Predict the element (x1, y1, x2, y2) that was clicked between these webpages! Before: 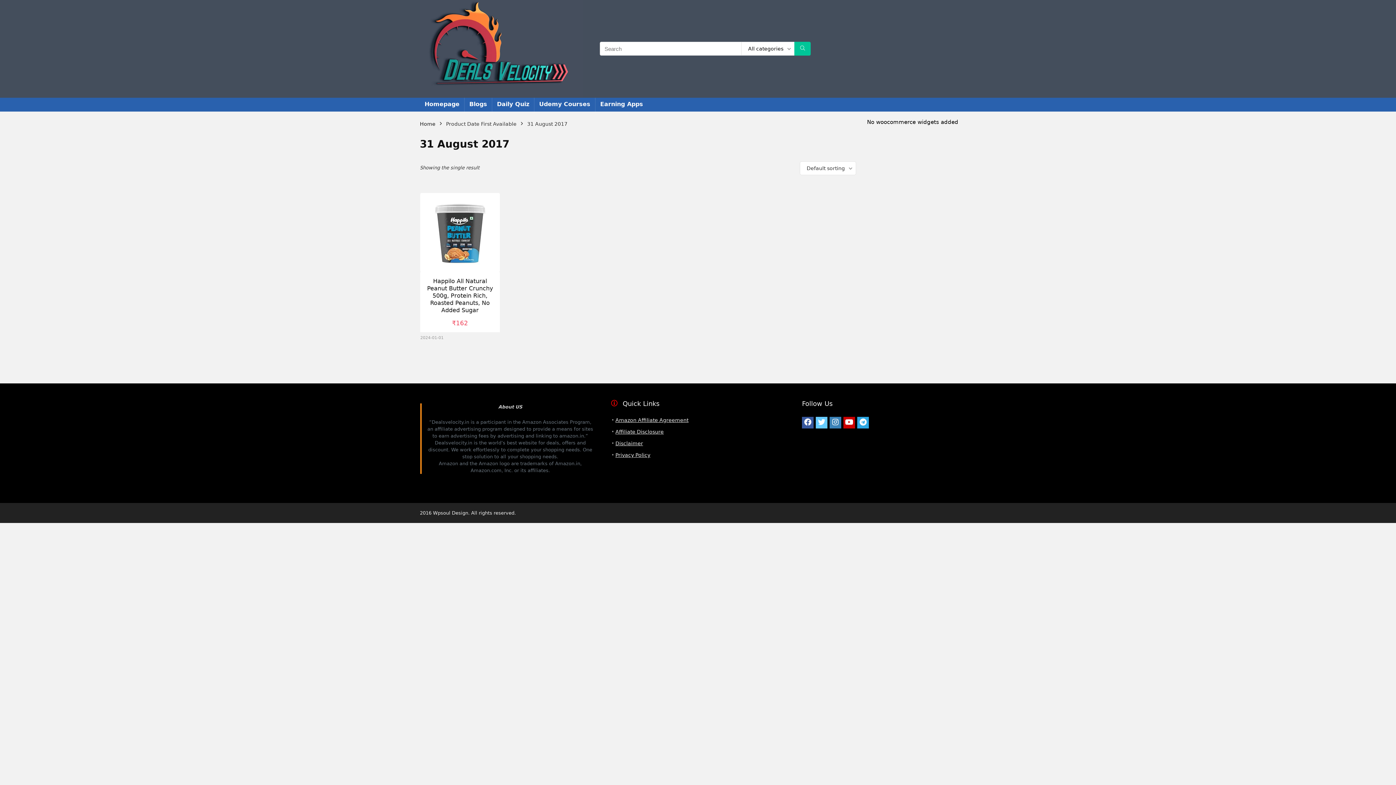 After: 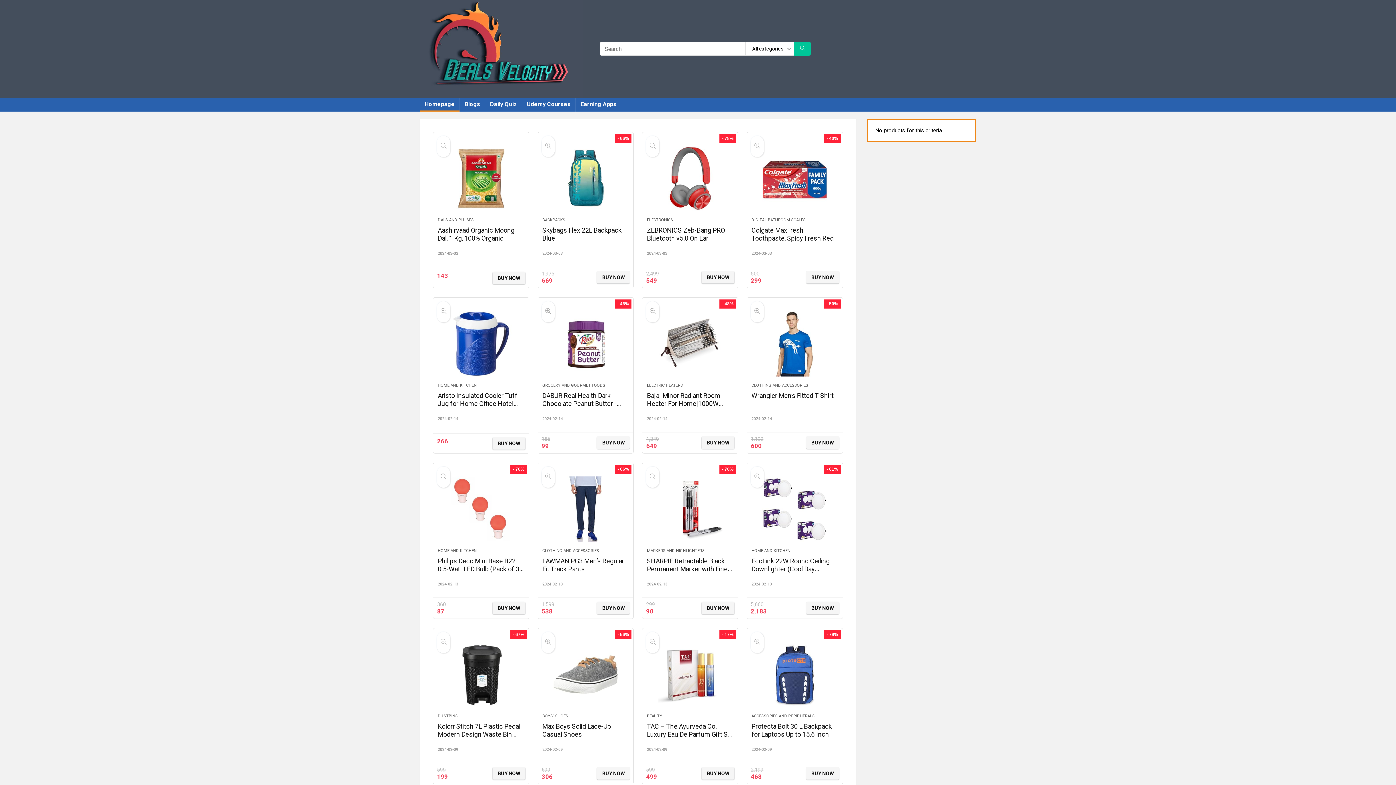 Action: bbox: (420, -3, 583, 3)